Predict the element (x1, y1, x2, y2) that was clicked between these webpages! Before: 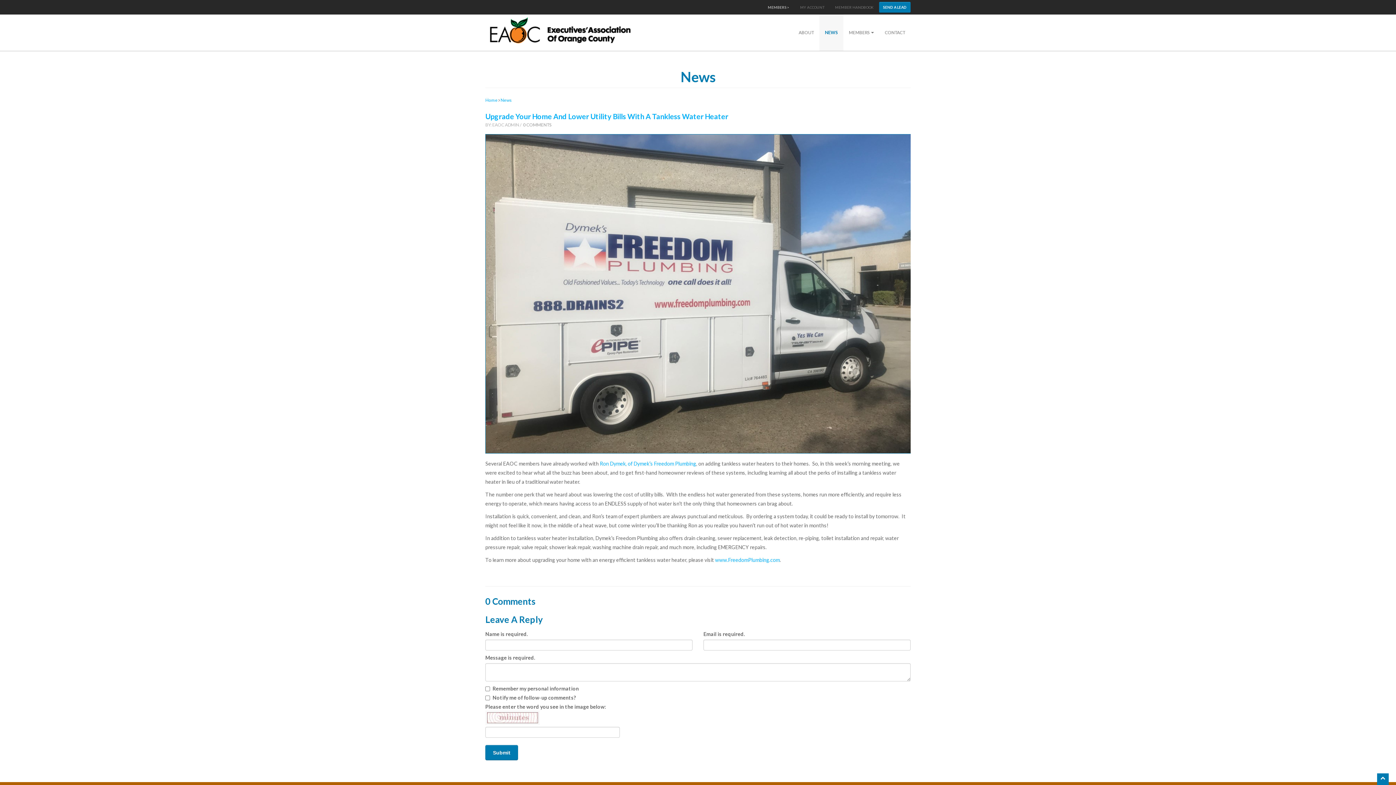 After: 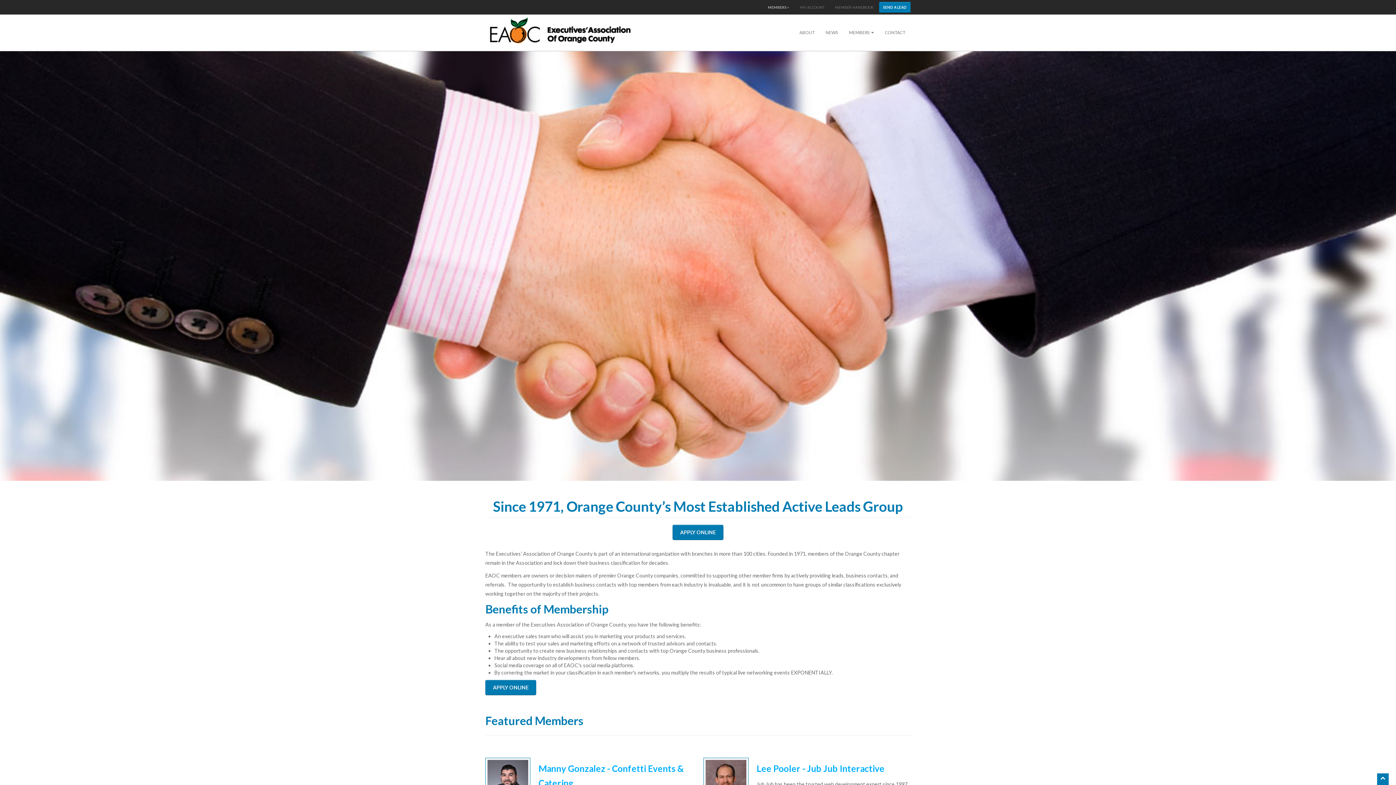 Action: label: Home bbox: (485, 97, 497, 102)